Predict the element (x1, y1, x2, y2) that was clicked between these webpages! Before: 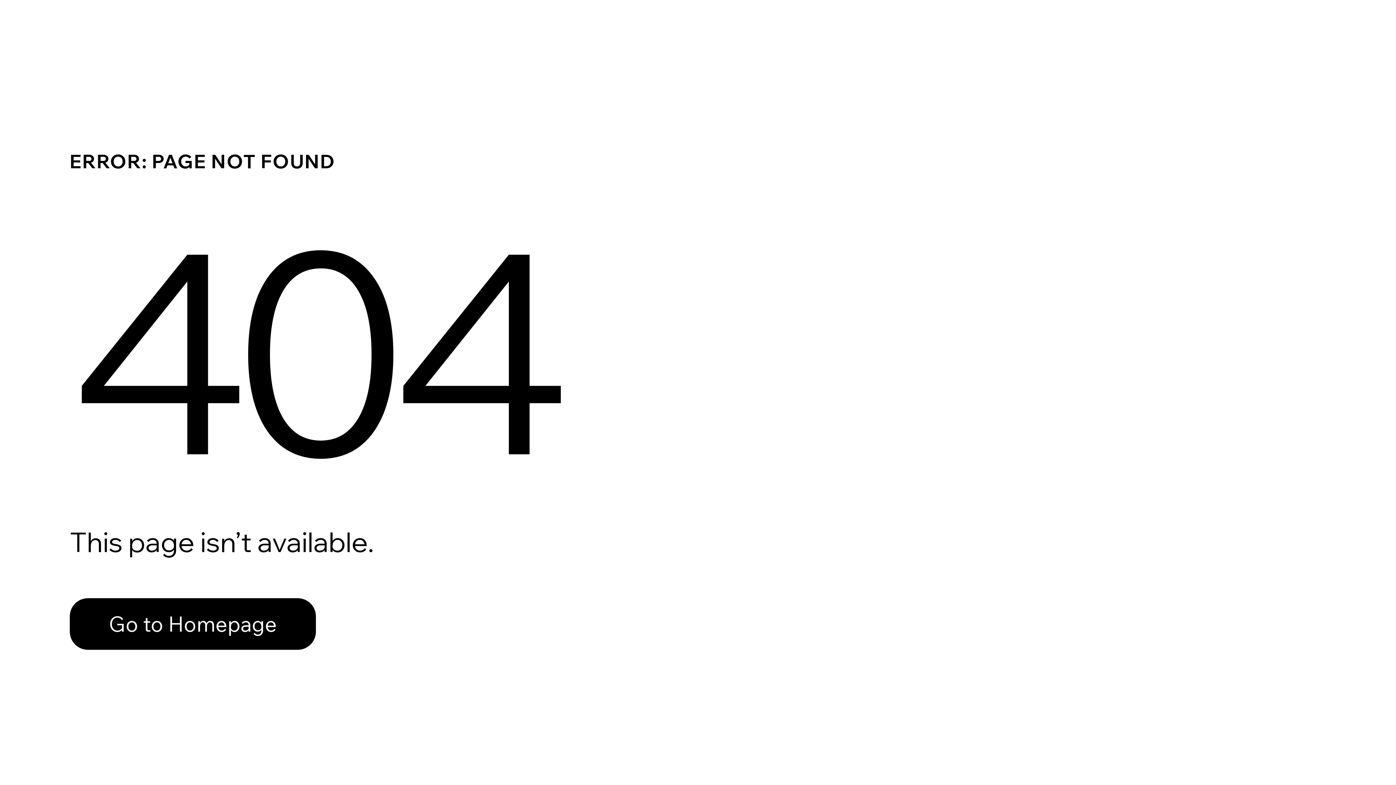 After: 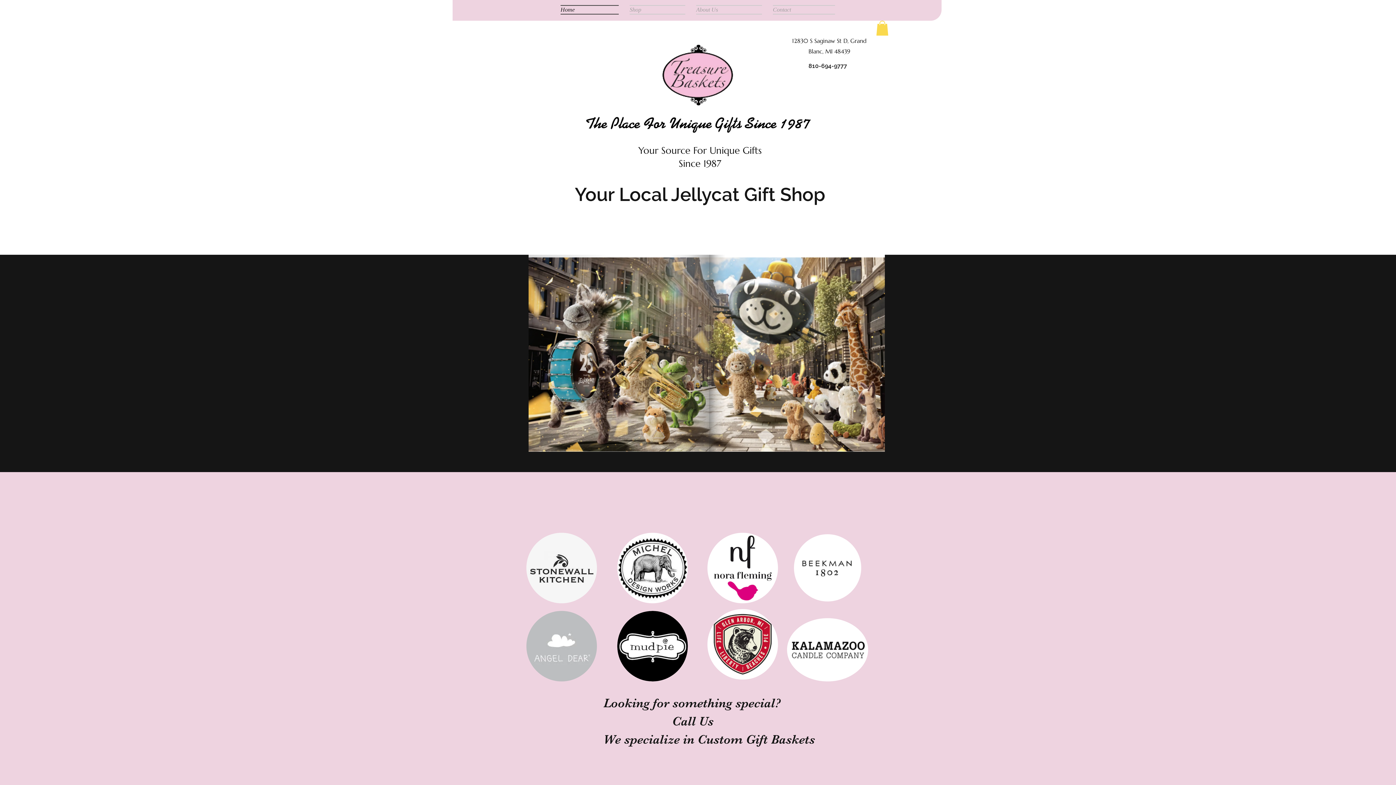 Action: bbox: (69, 582, 768, 659) label: Go to Homepage